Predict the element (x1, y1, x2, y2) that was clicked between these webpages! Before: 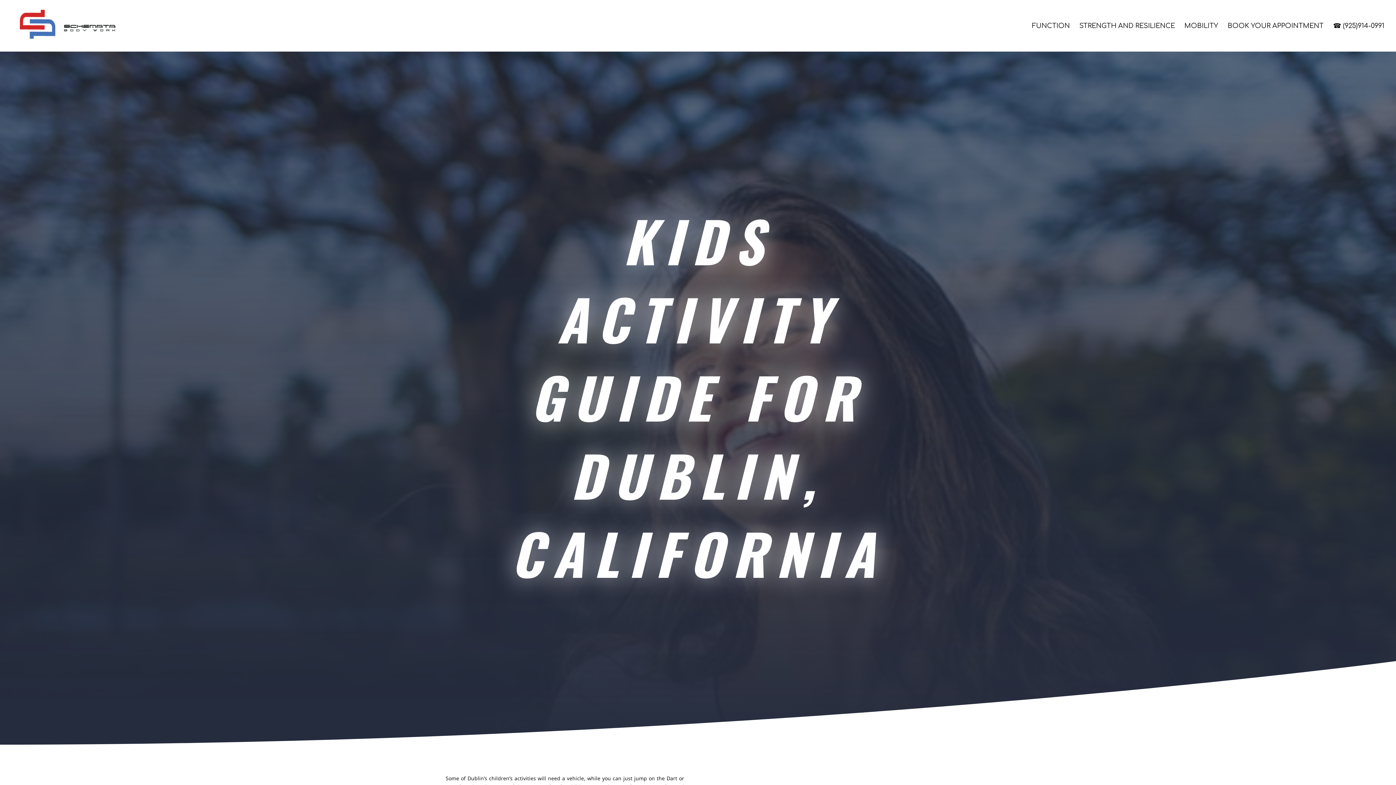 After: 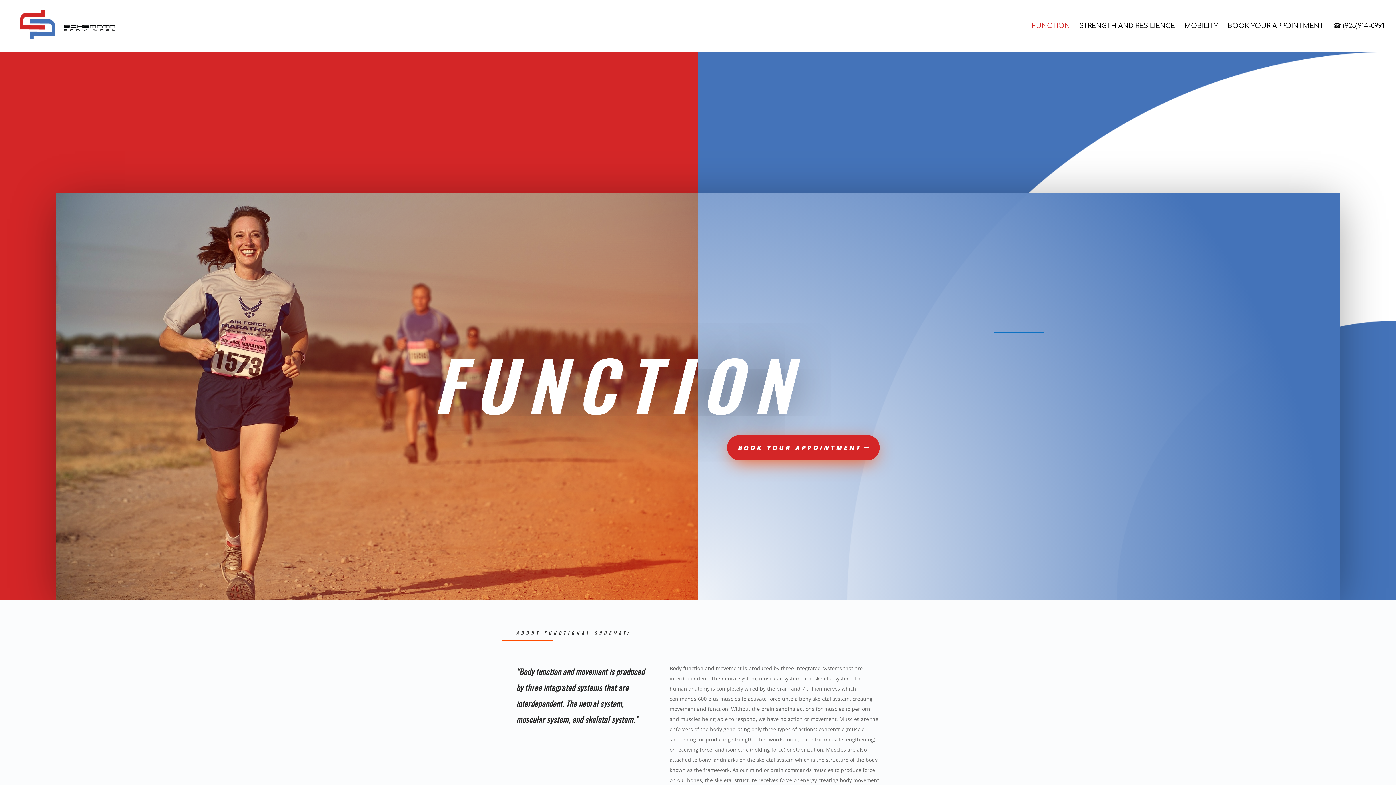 Action: bbox: (1032, 23, 1070, 51) label: FUNCTION